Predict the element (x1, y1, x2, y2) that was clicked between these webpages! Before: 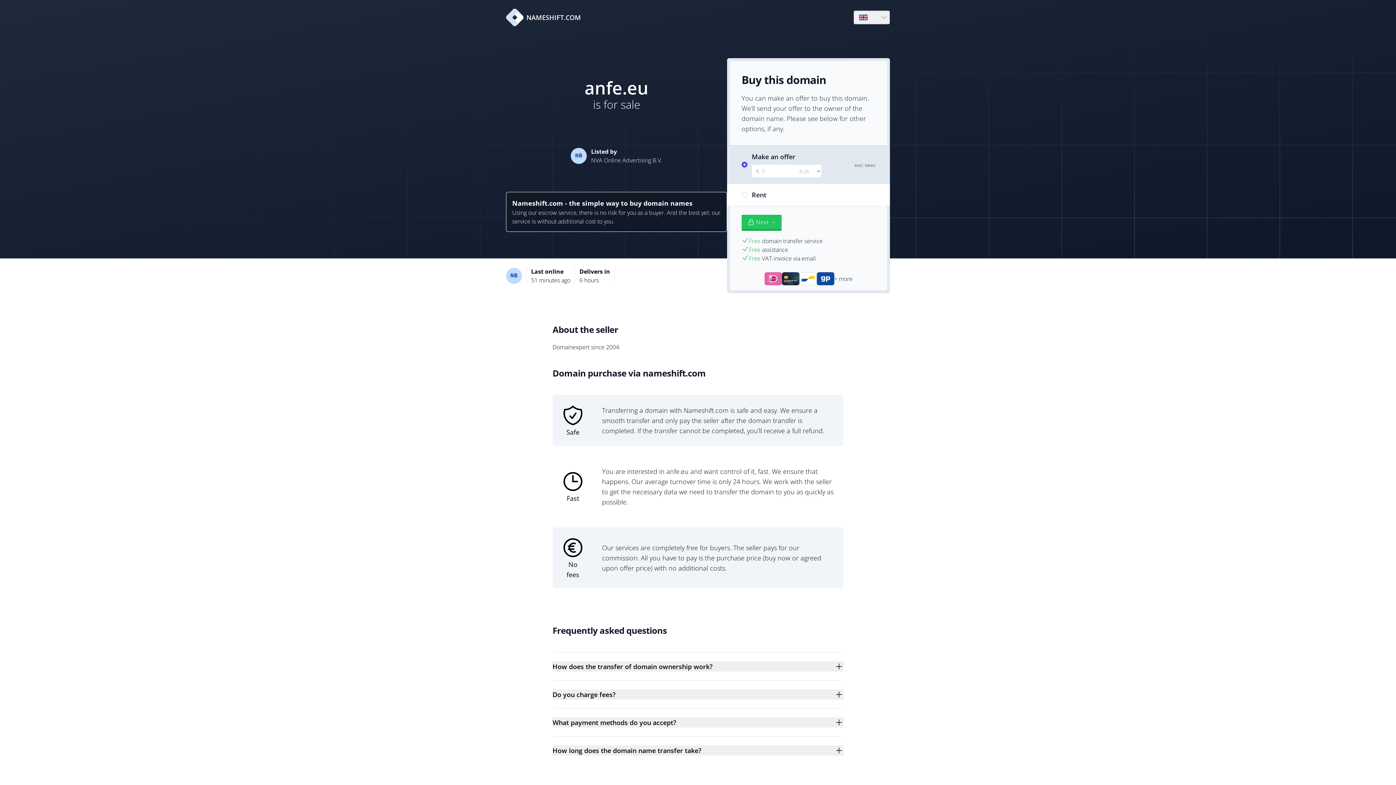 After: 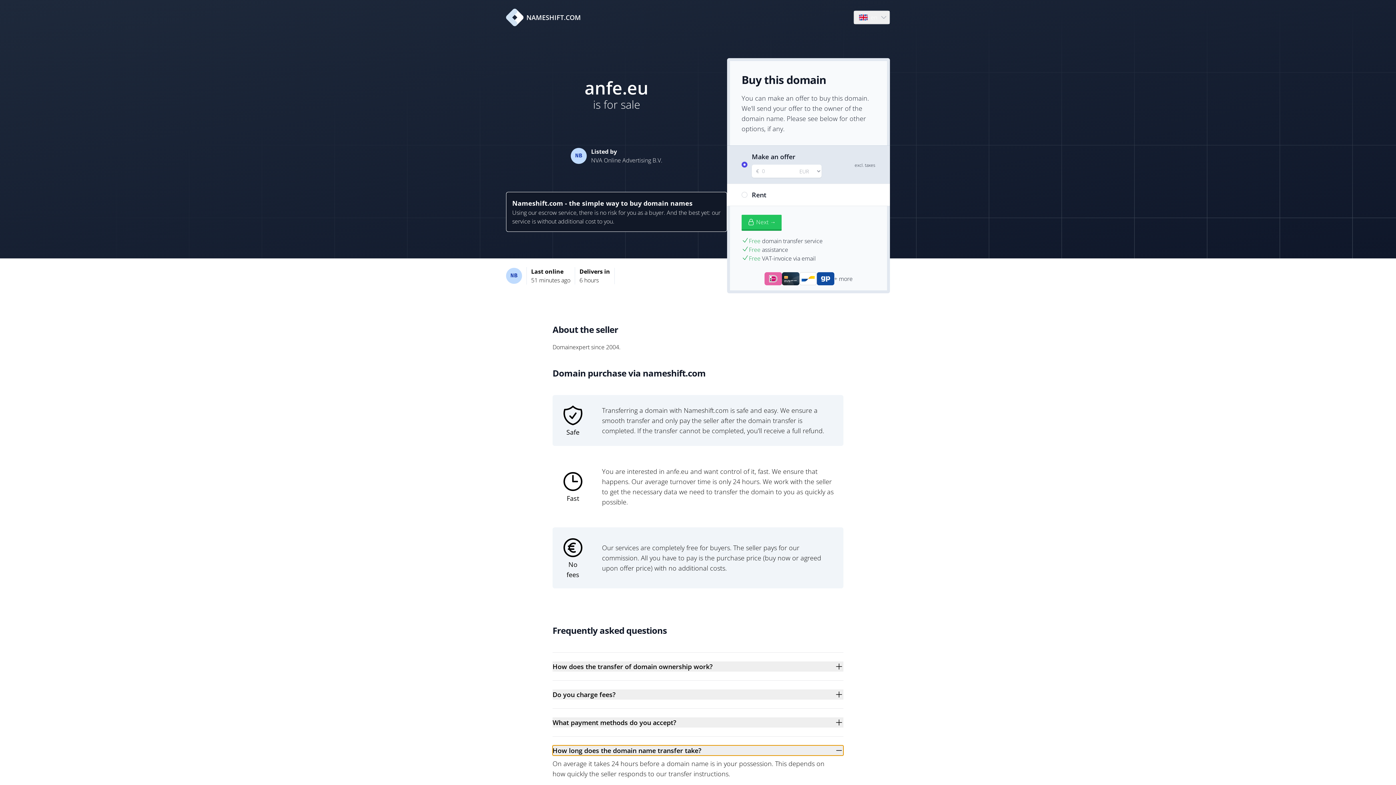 Action: bbox: (552, 745, 843, 756) label: How long does the domain name transfer take?